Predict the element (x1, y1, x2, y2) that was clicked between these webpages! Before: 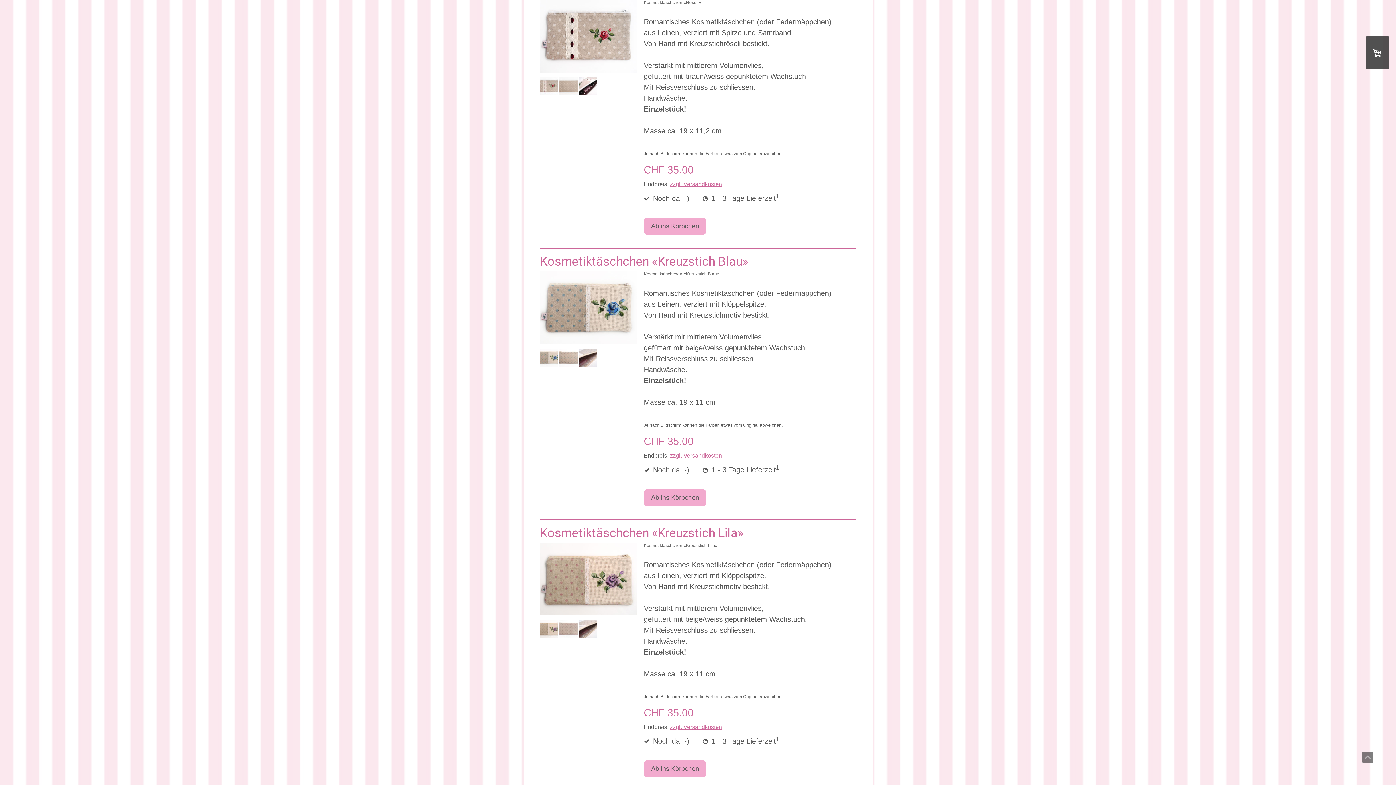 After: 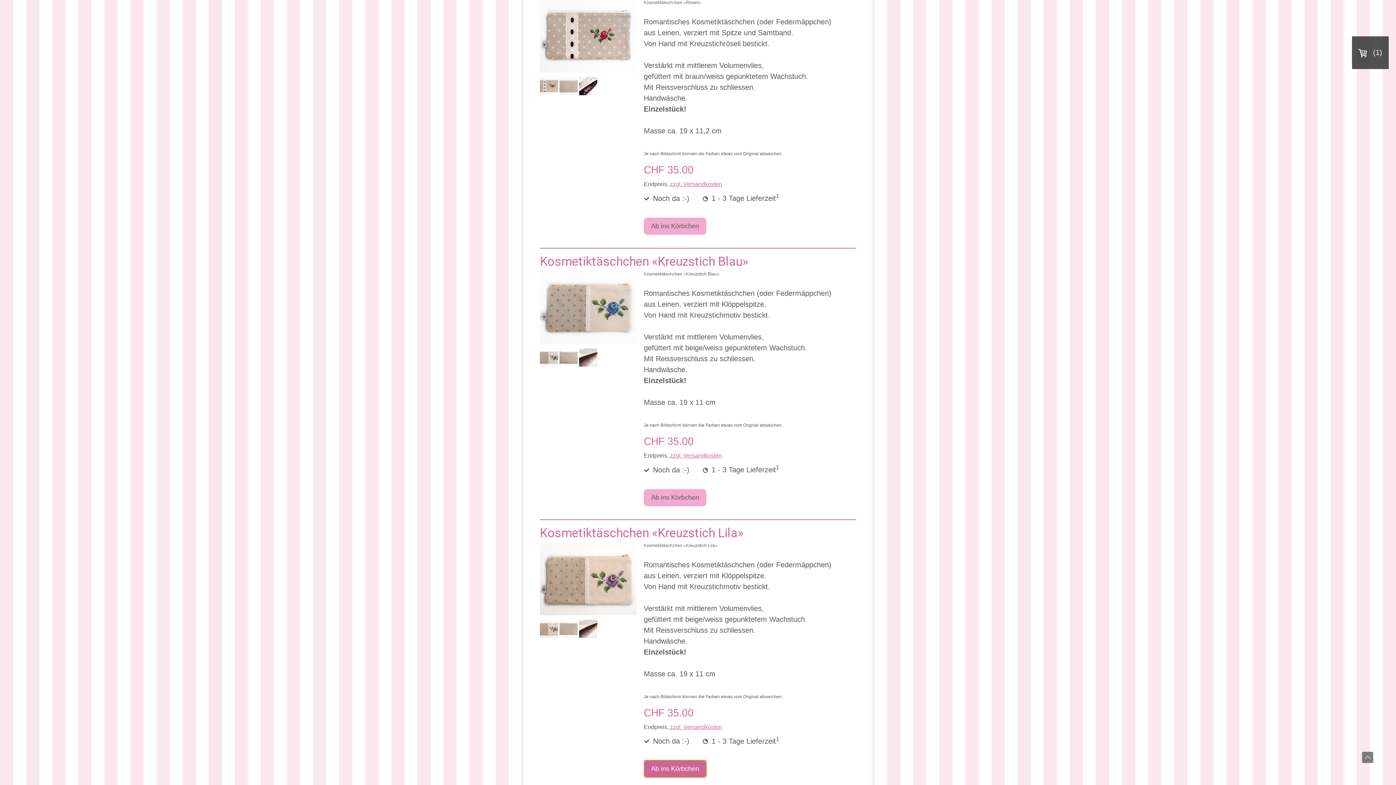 Action: label: Ab ins Körbchen bbox: (644, 760, 706, 777)